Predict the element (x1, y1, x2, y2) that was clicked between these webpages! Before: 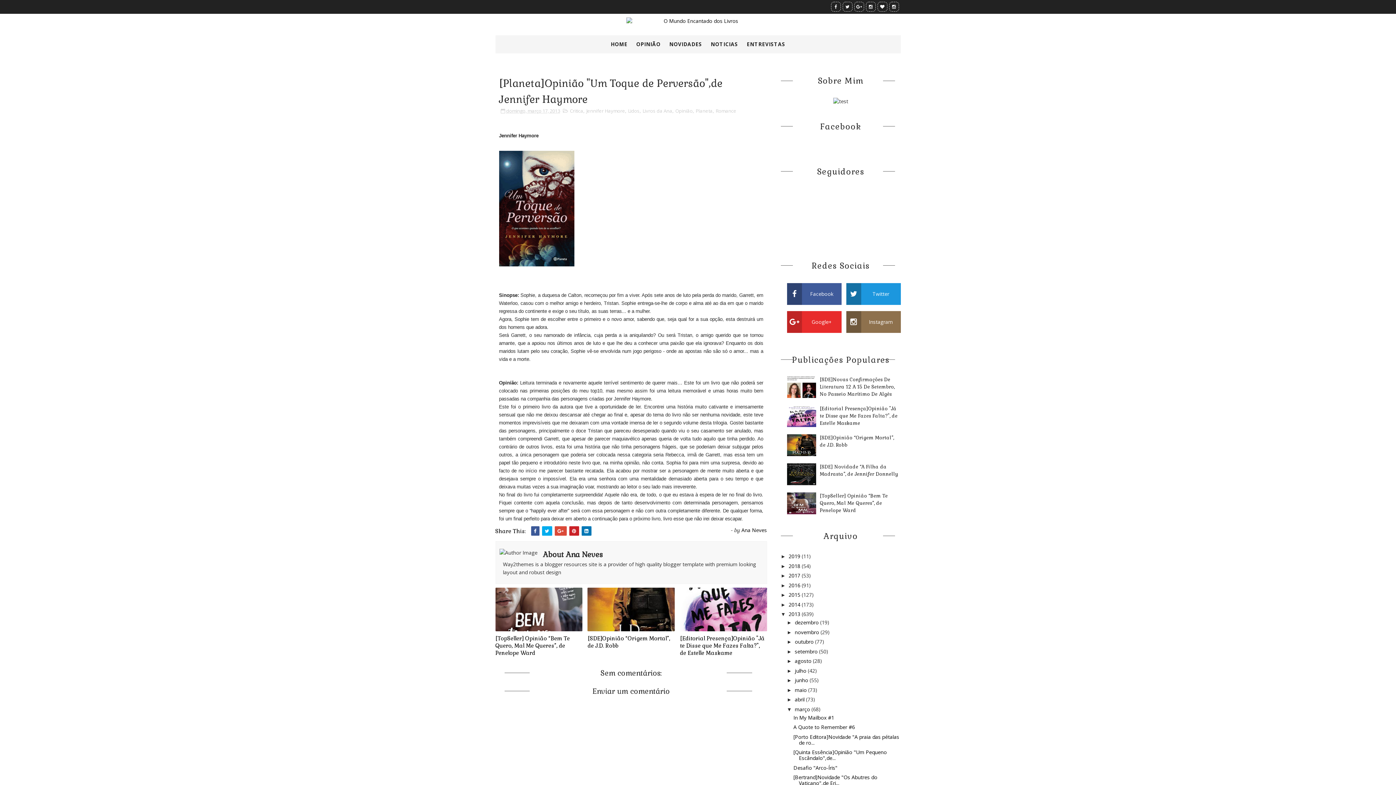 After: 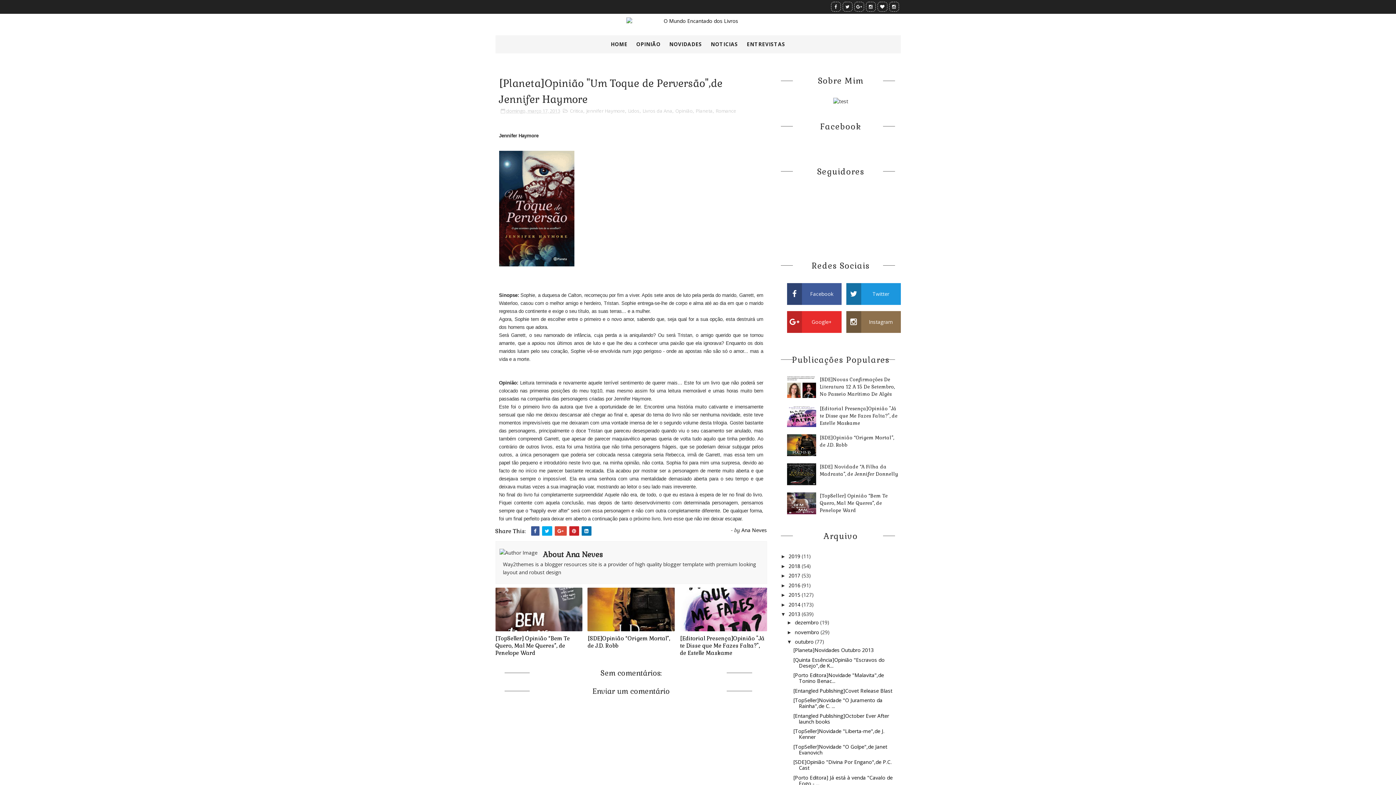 Action: bbox: (787, 639, 795, 645) label: ►  